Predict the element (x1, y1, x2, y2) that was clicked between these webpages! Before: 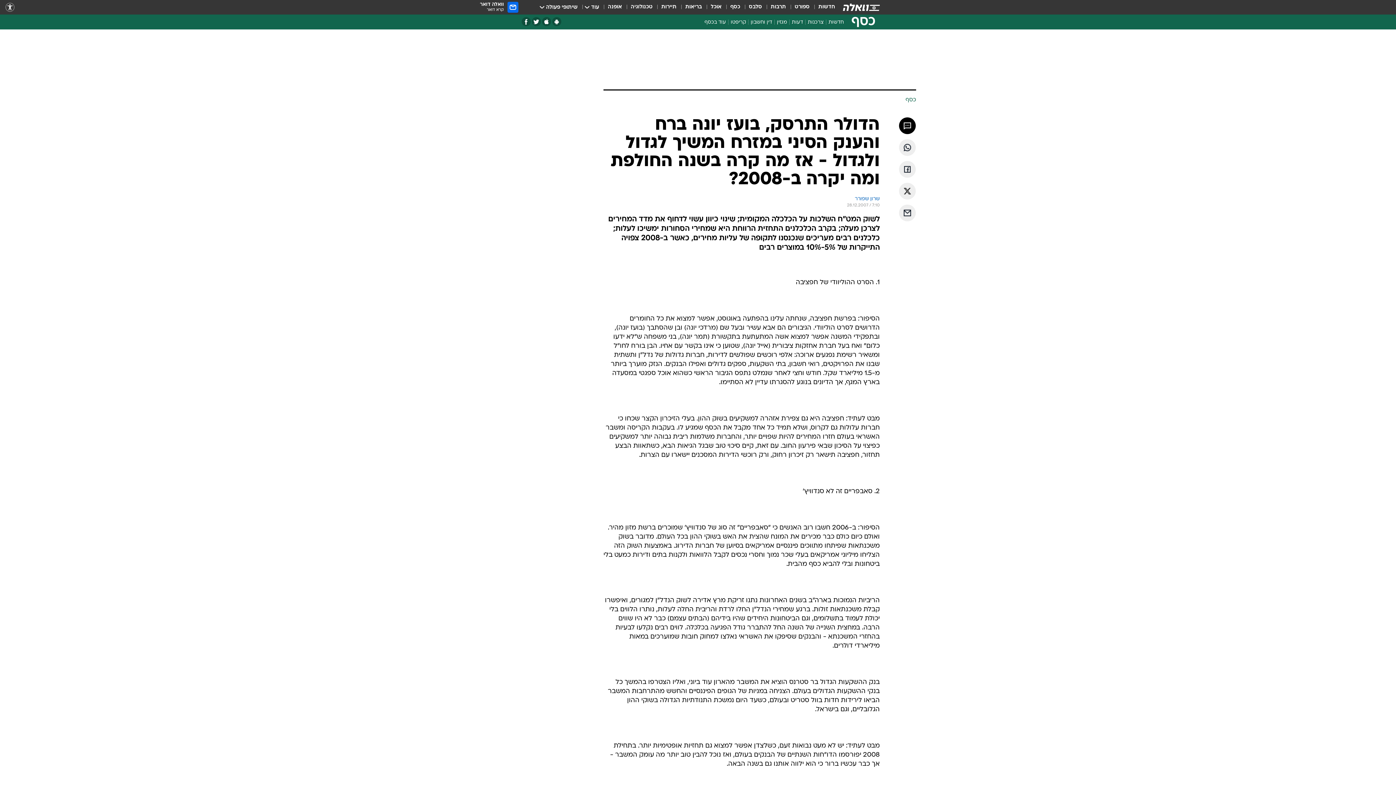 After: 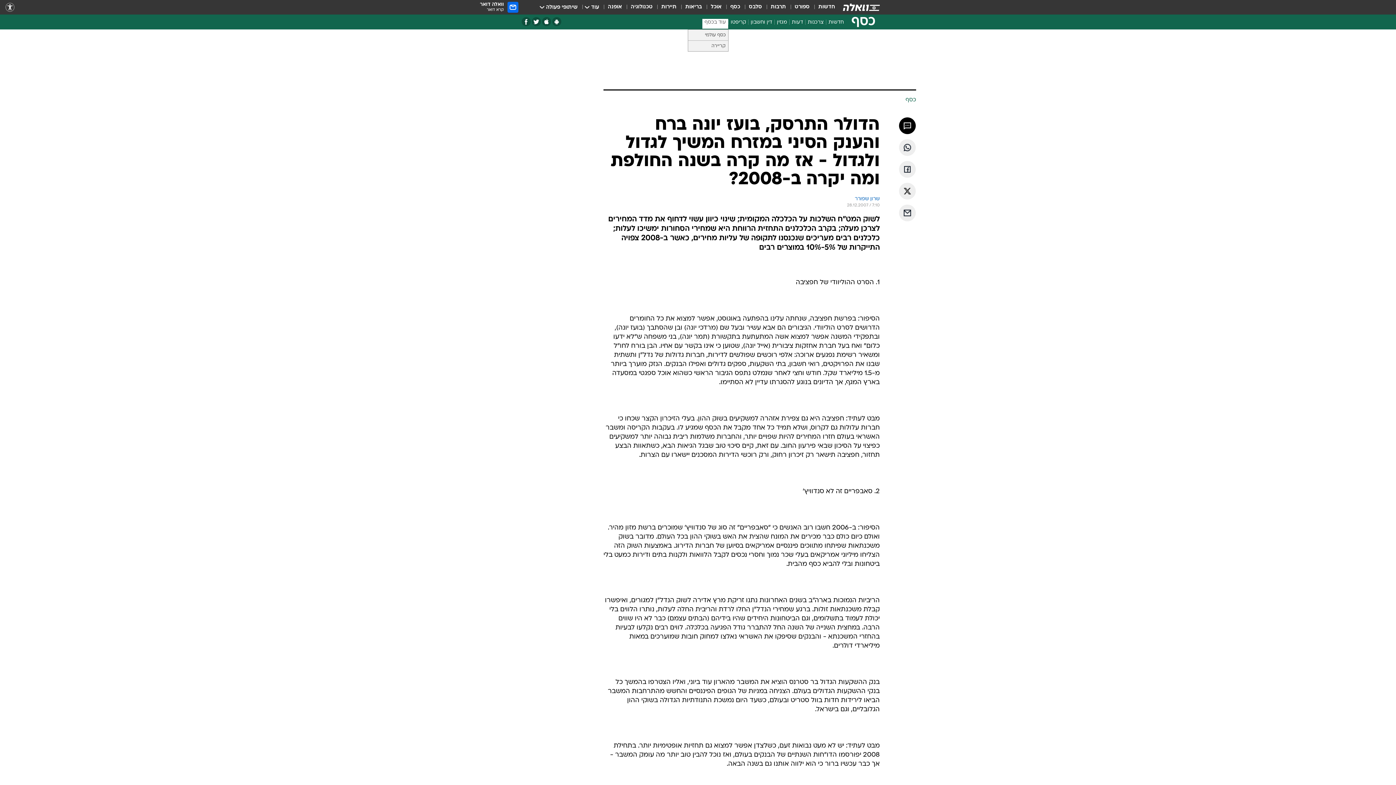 Action: label: עוד בכסף bbox: (702, 18, 728, 28)